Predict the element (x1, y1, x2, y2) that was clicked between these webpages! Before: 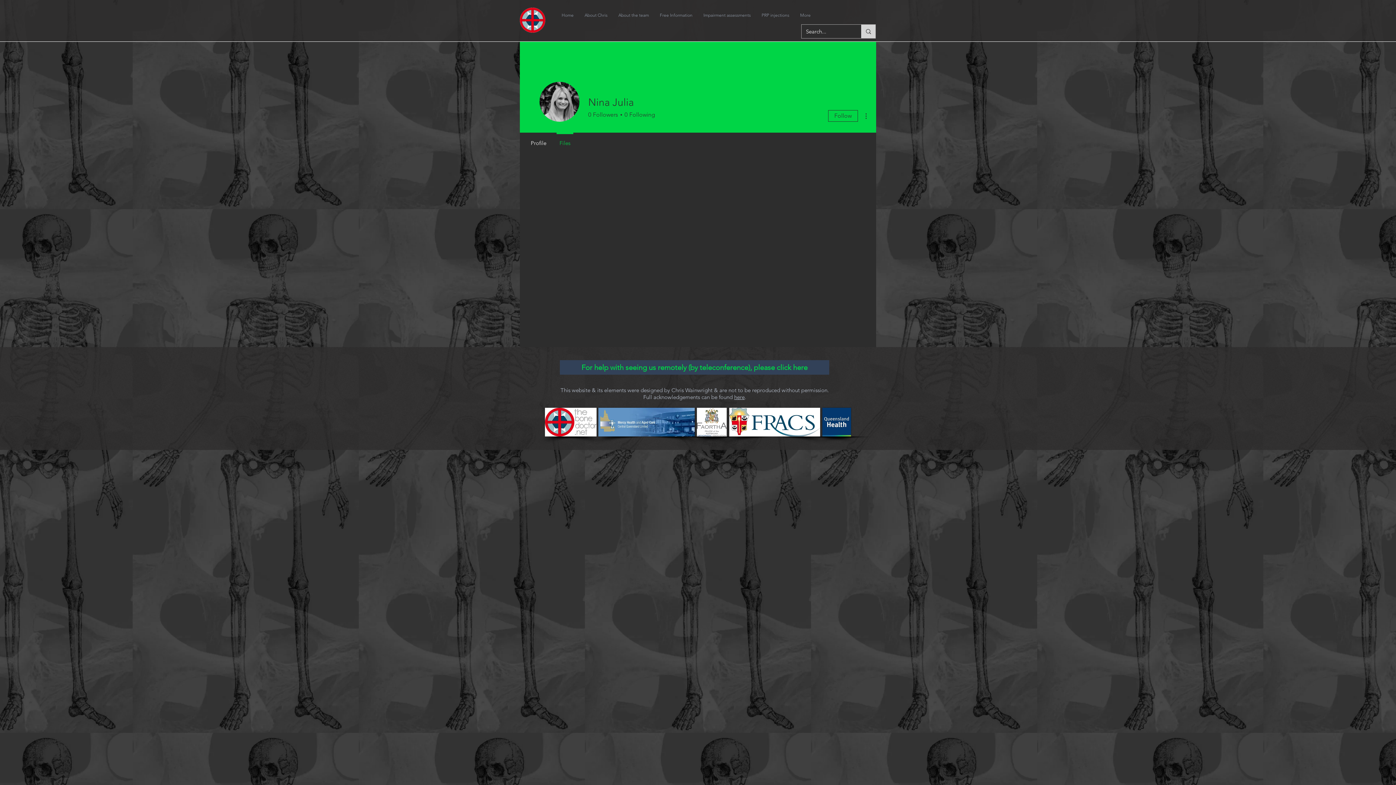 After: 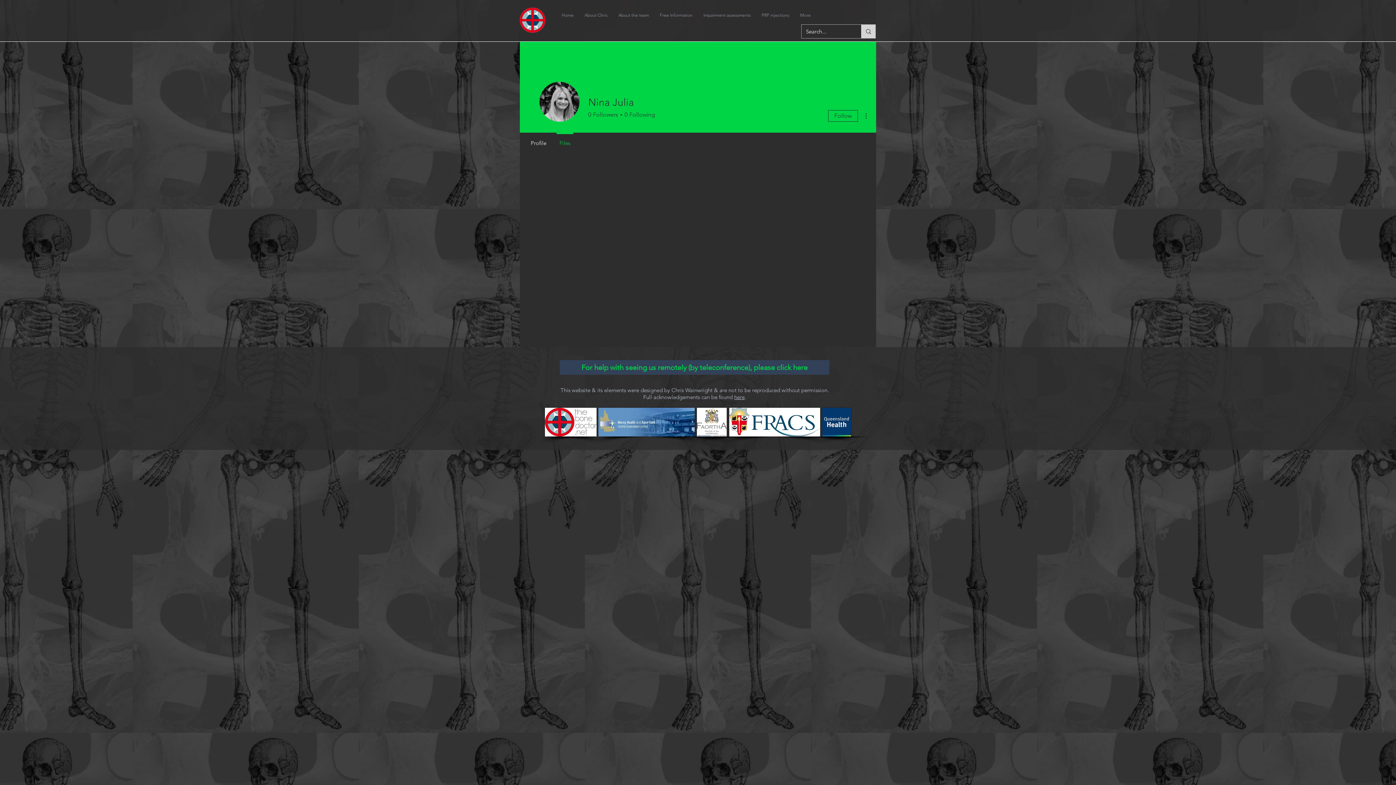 Action: bbox: (553, 132, 577, 147) label: Files